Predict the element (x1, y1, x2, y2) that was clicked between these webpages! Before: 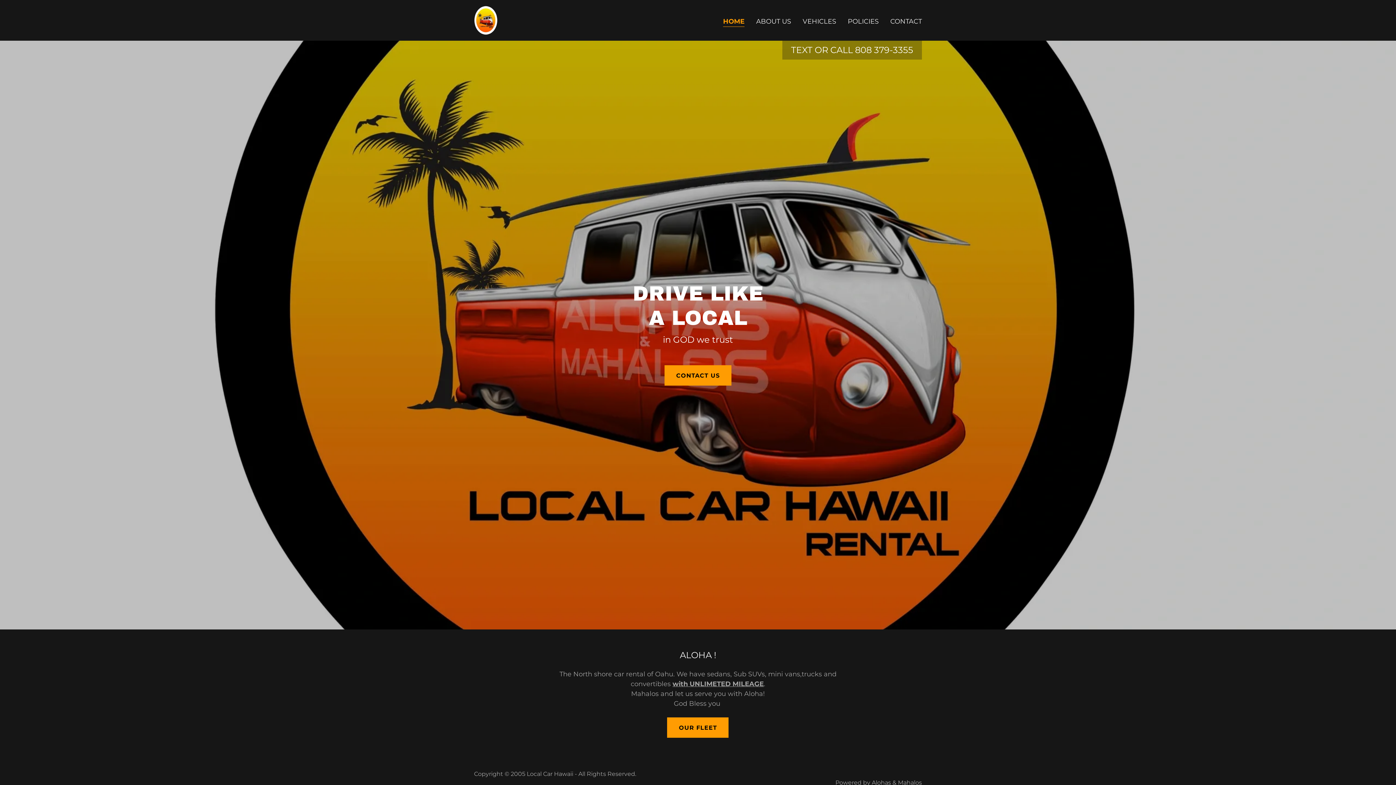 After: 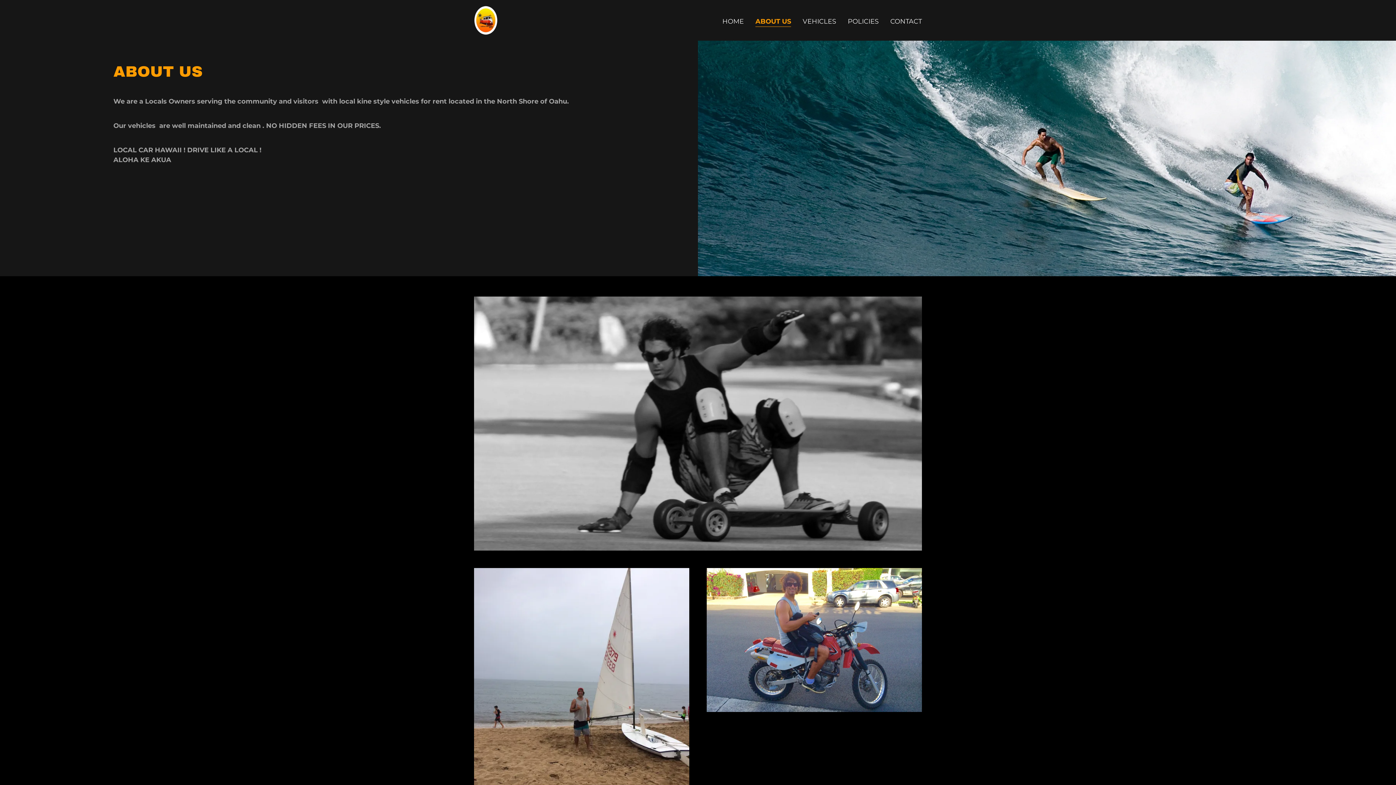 Action: bbox: (754, 14, 793, 27) label: ABOUT US